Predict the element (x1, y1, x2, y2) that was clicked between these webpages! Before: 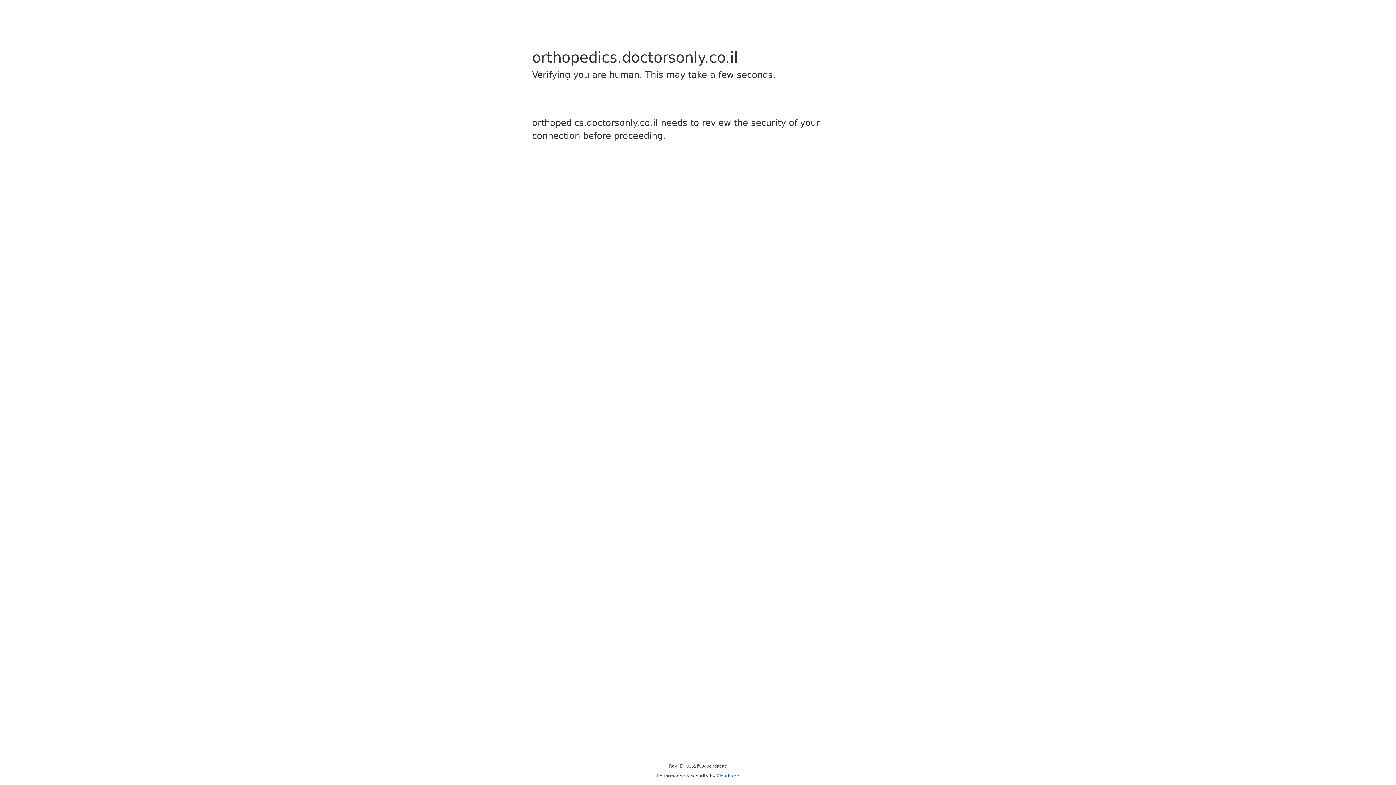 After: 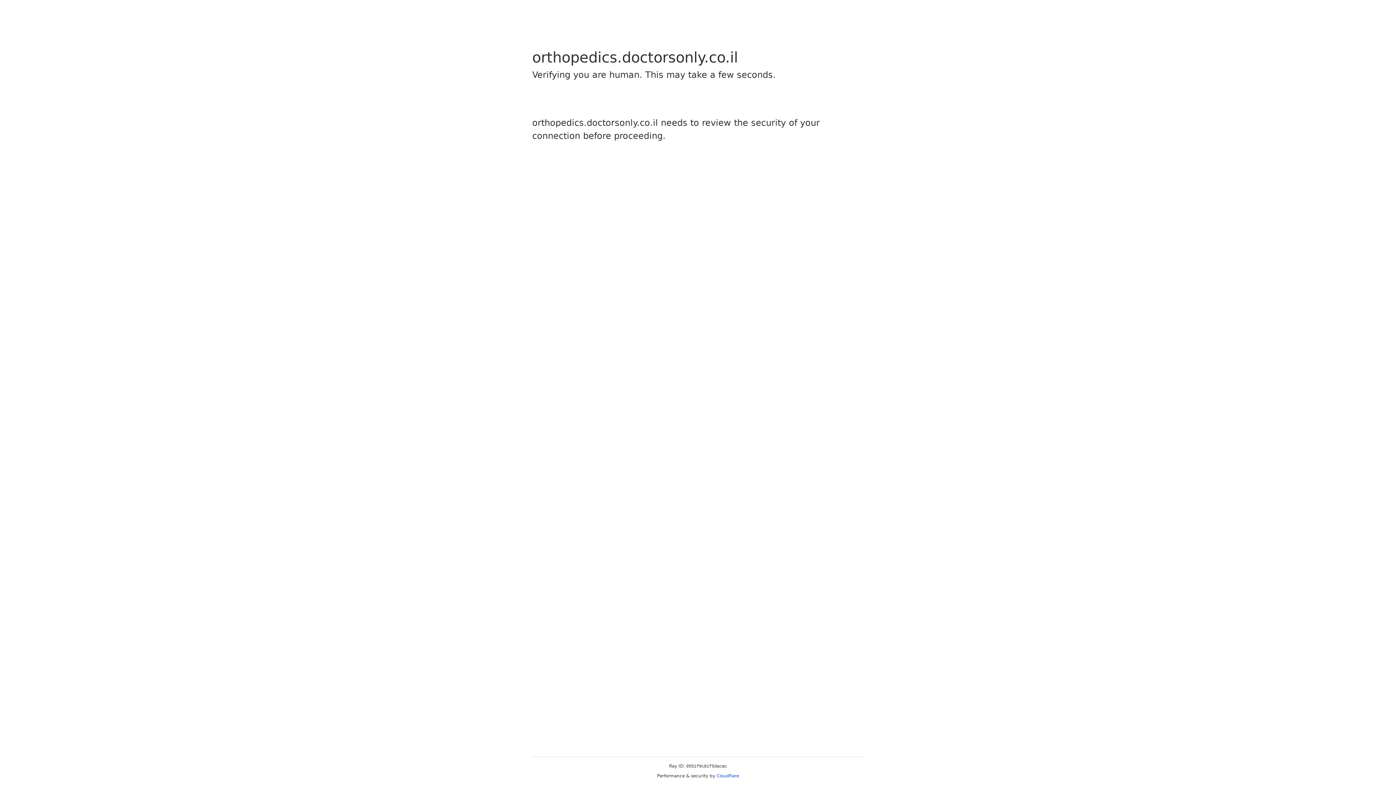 Action: label: Cloudflare bbox: (716, 773, 739, 778)